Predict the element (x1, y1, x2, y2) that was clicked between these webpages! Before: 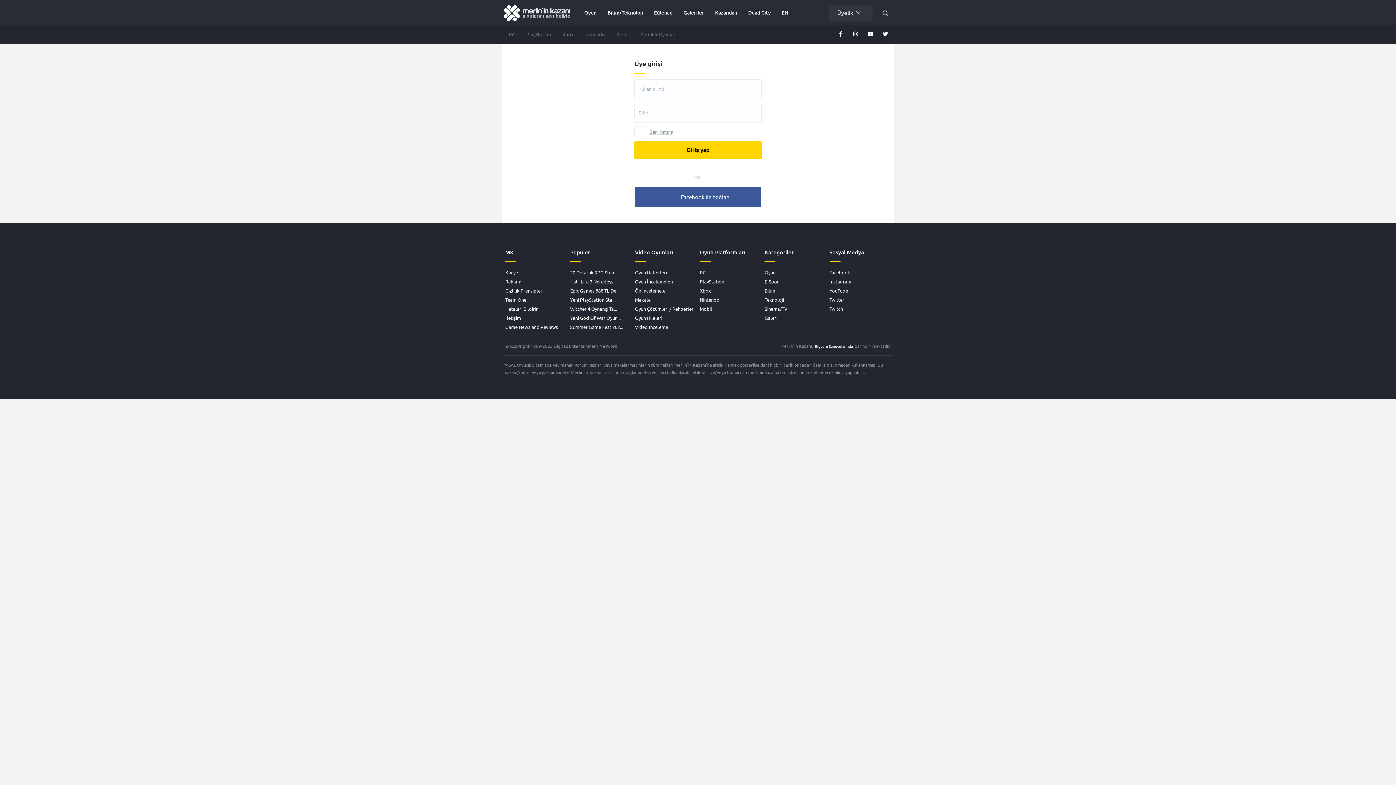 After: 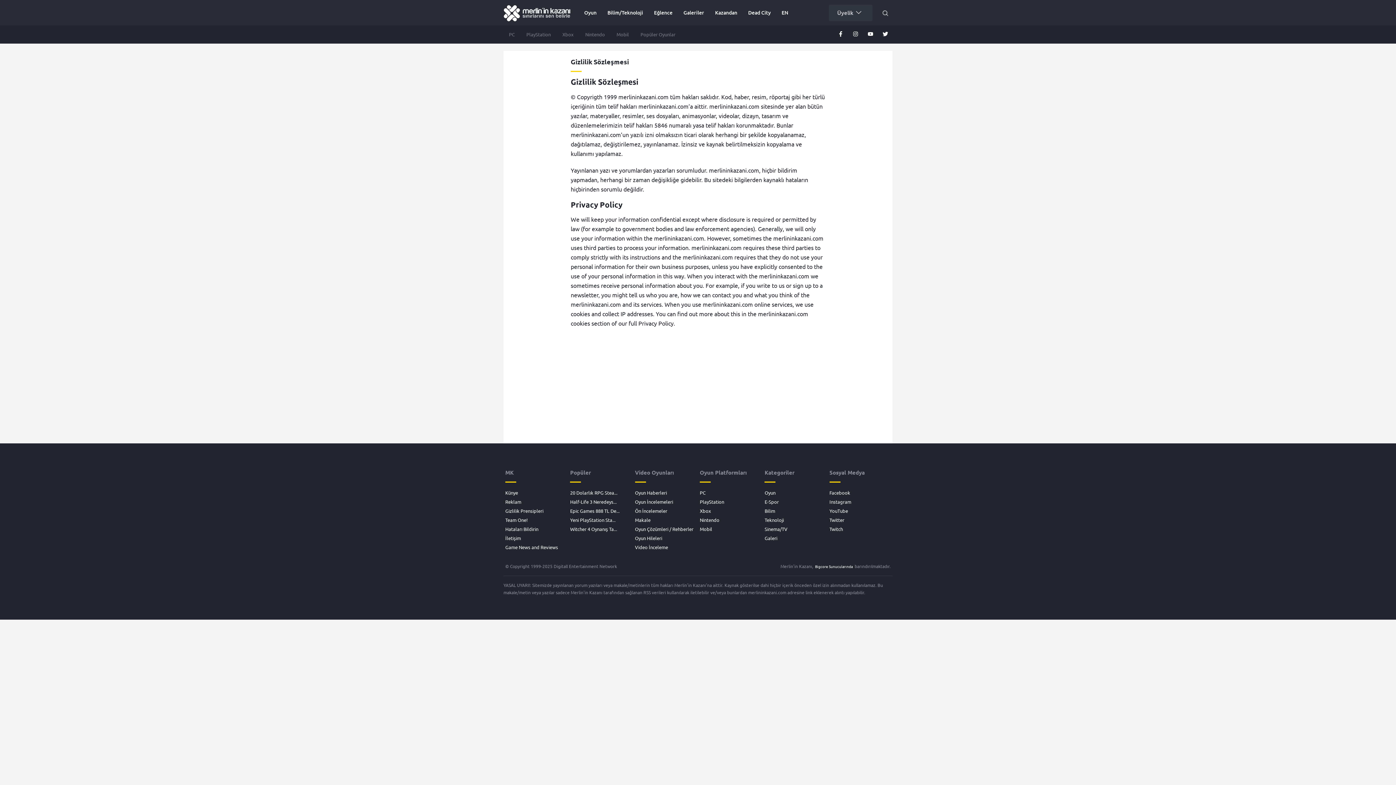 Action: bbox: (505, 286, 566, 295) label: Gizlilik Prensipleri